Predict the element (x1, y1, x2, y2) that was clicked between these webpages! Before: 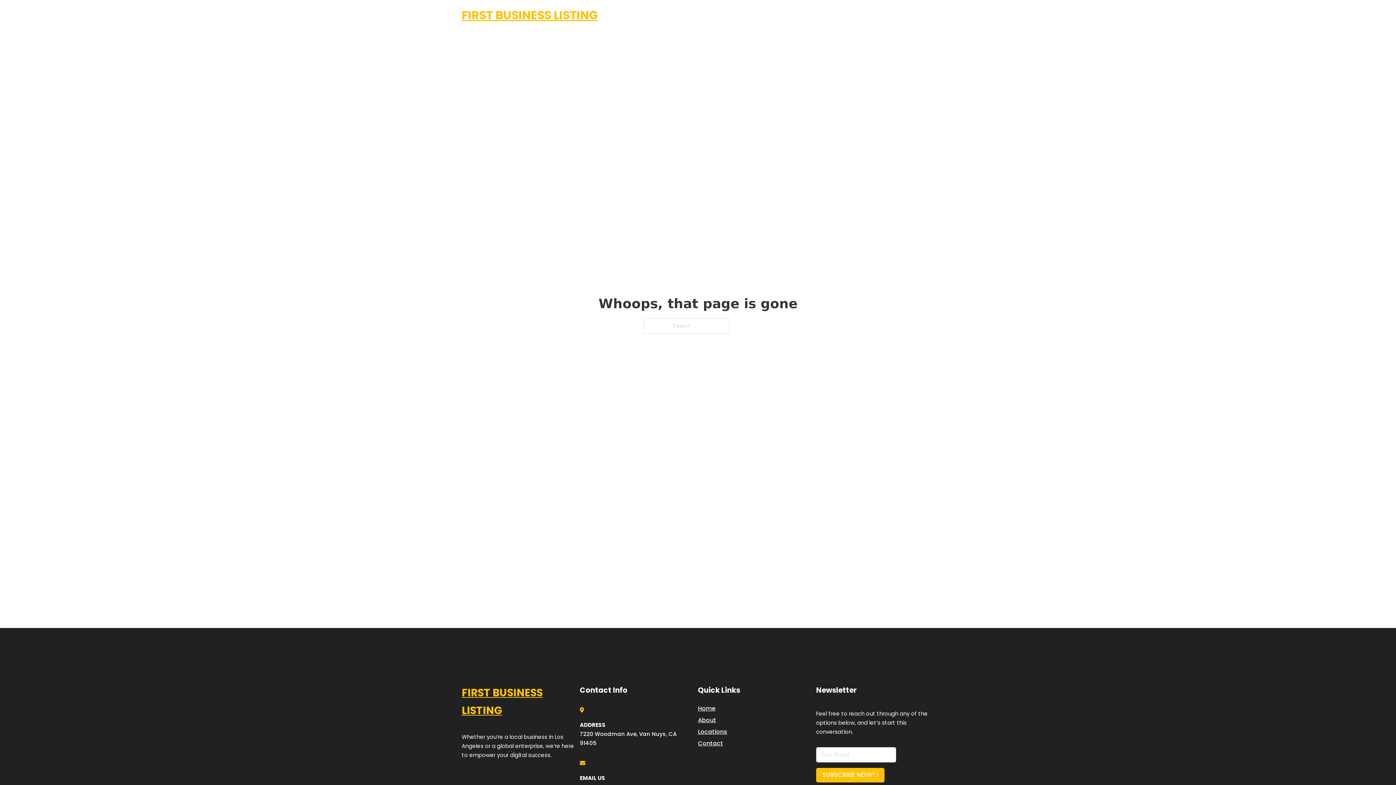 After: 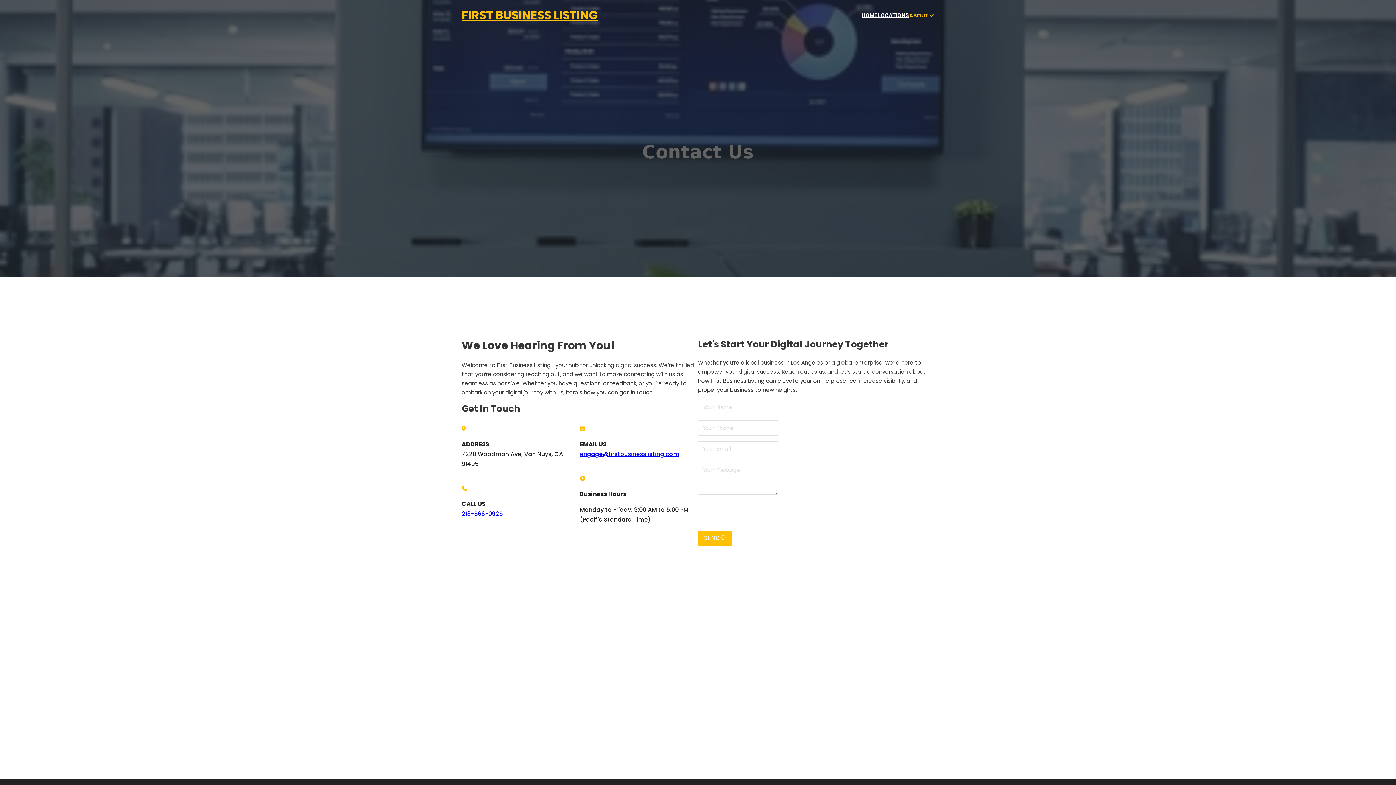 Action: label: Contact bbox: (698, 738, 723, 748)